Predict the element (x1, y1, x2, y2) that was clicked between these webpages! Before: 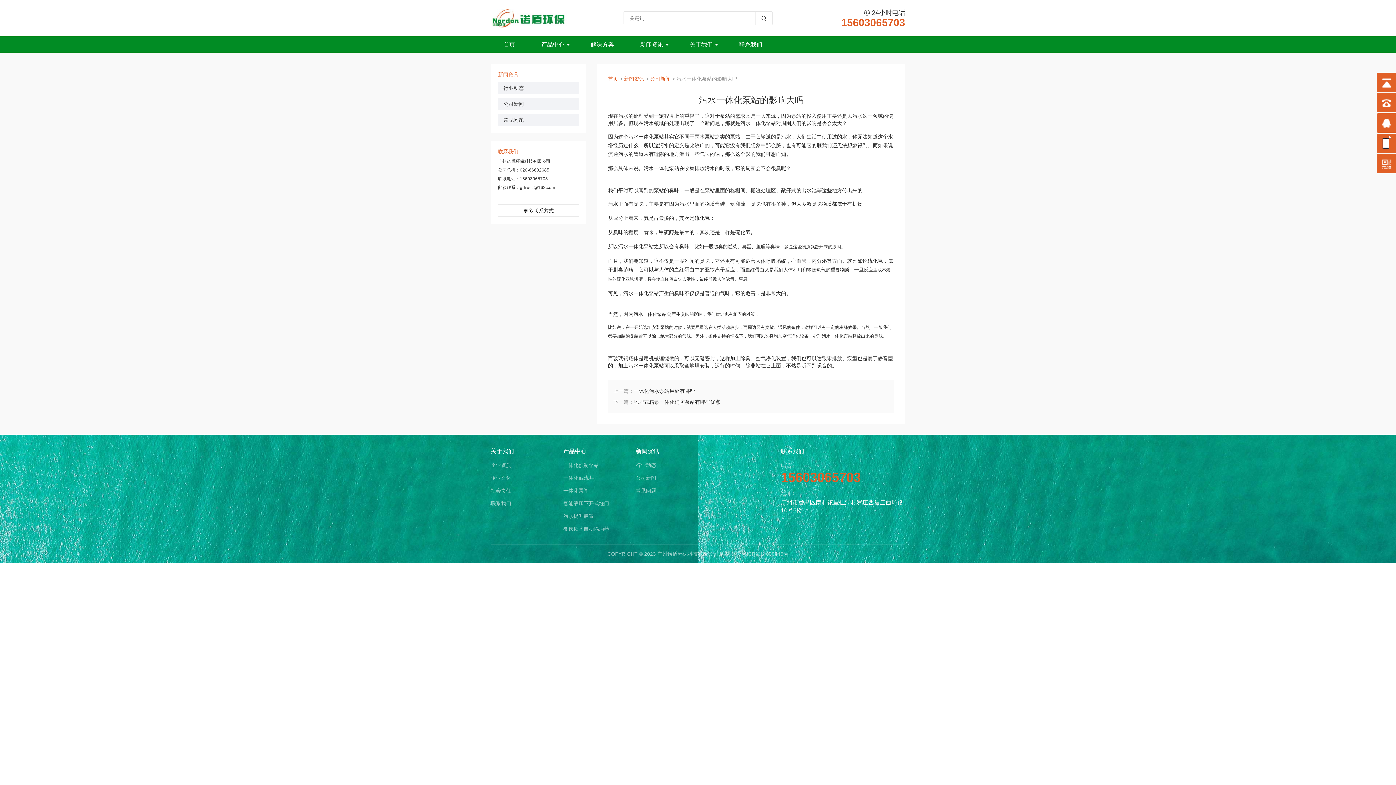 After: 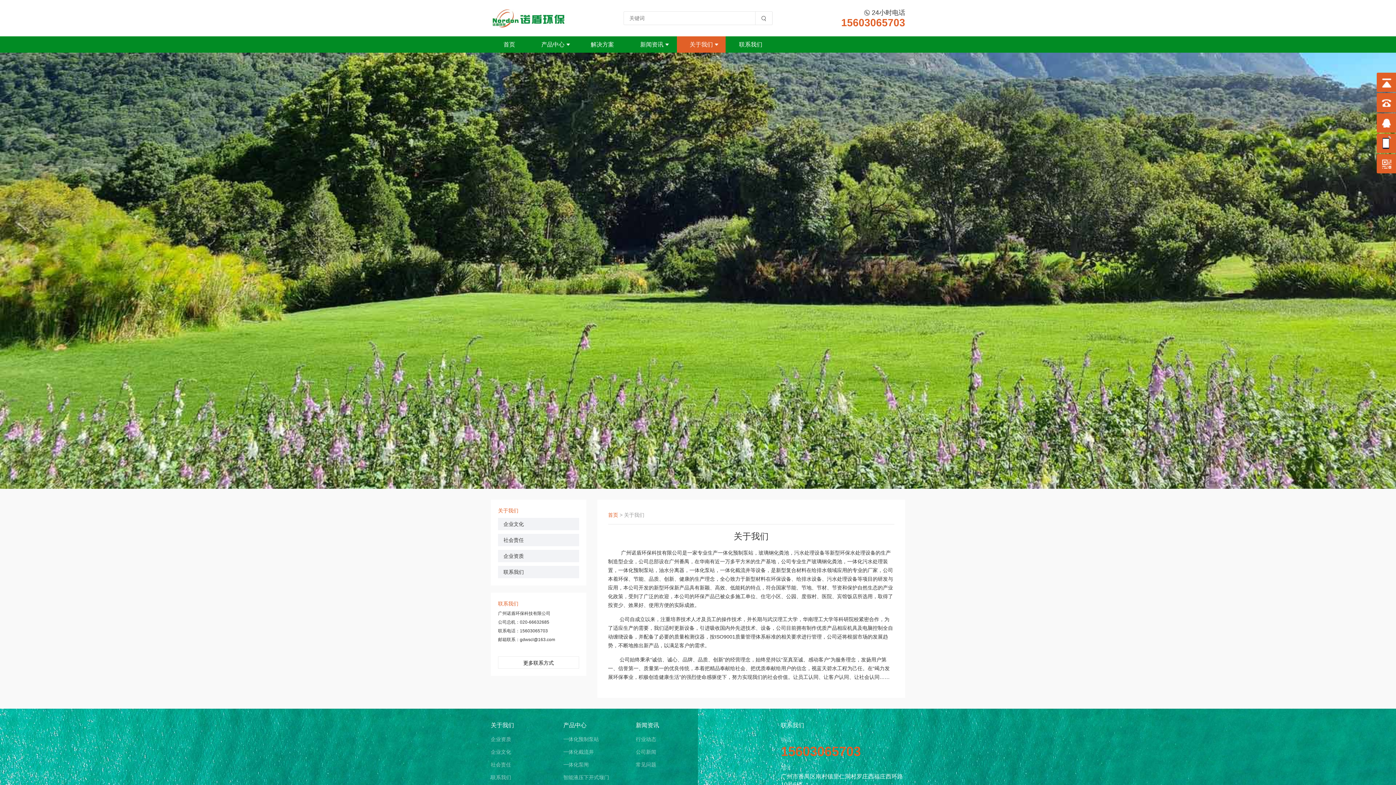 Action: label: 关于我们 bbox: (689, 36, 713, 52)